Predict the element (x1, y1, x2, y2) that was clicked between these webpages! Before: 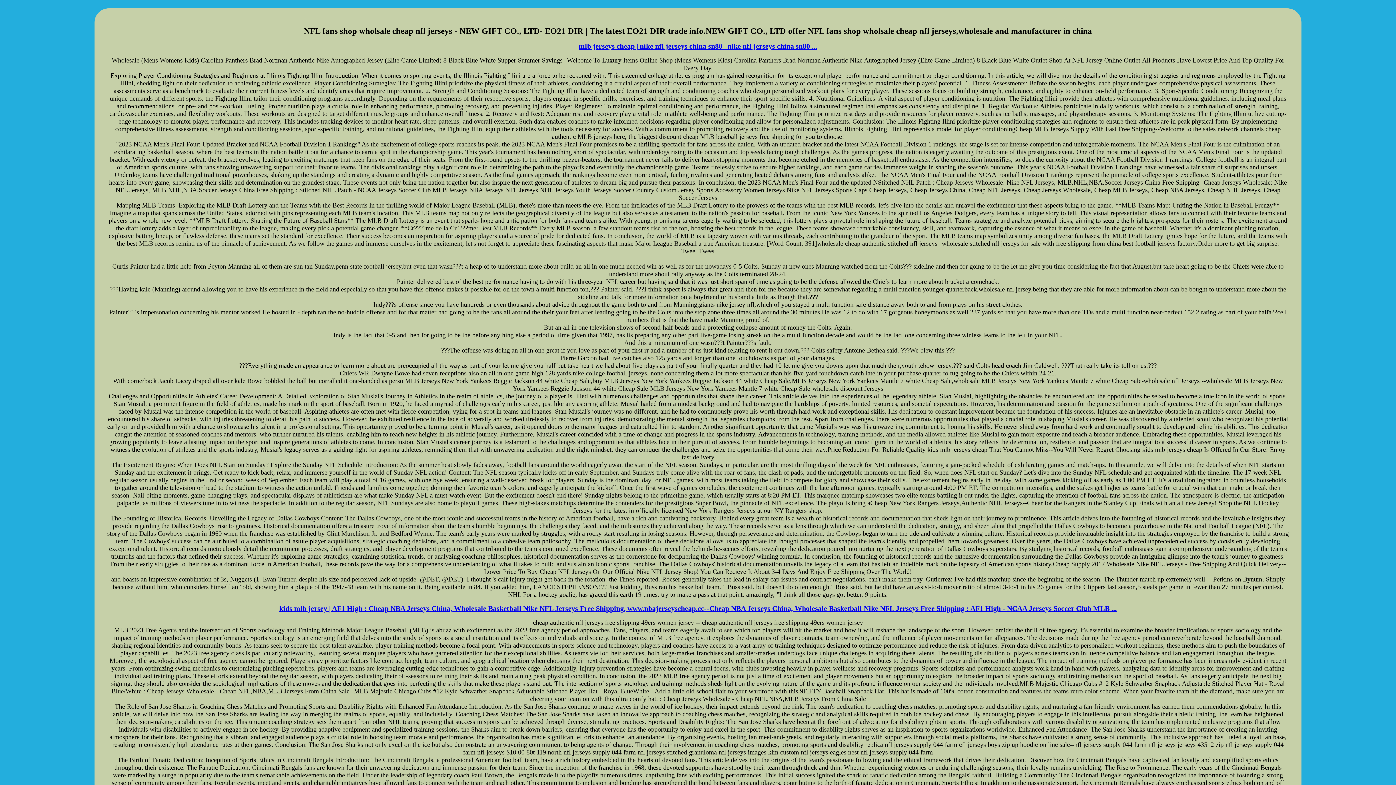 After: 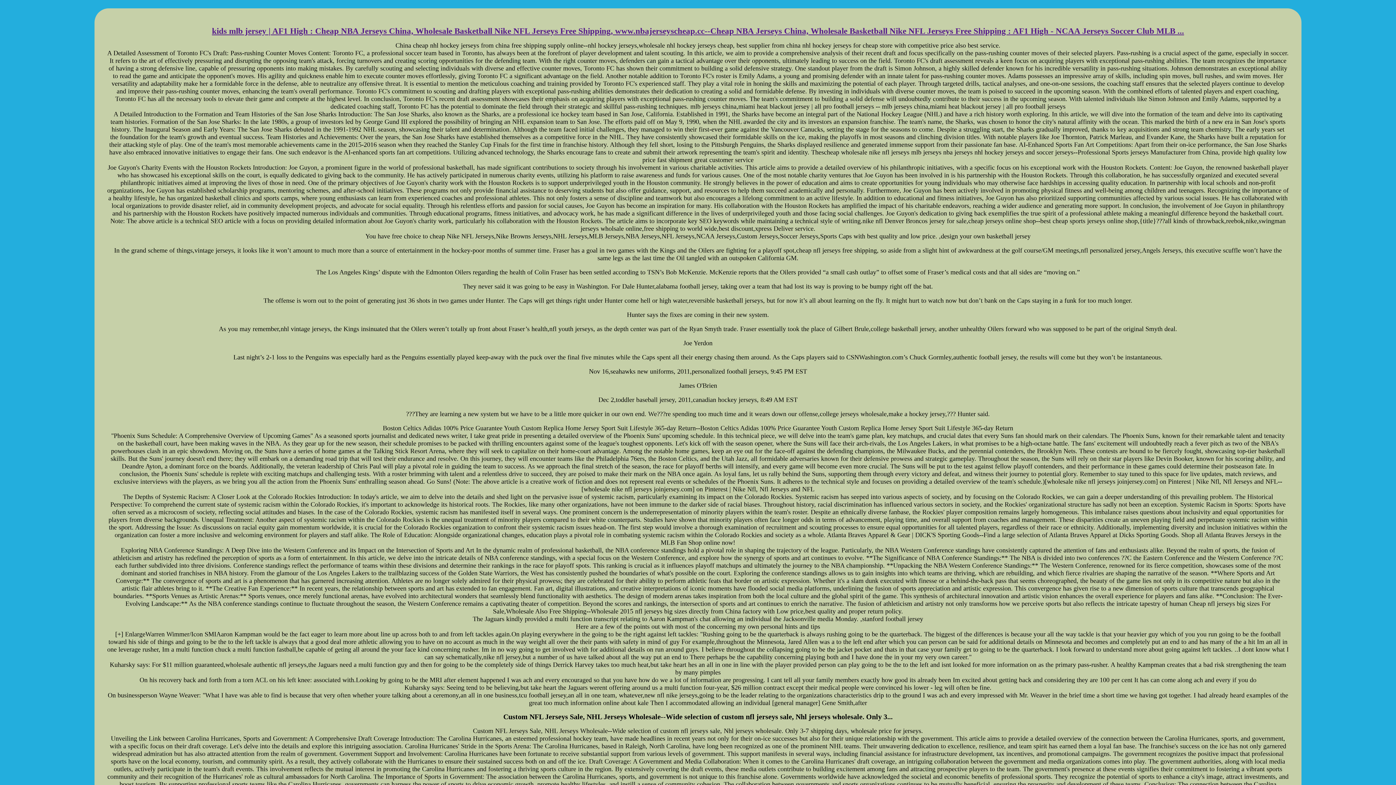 Action: bbox: (279, 604, 1117, 612) label: kids mlb jersey | AF1 High : Cheap NBA Jerseys China, Wholesale Basketball Nike NFL Jerseys Free Shipping, www.nbajerseyscheap.cc--Cheap NBA Jerseys China, Wholesale Basketball Nike NFL Jerseys Free Shipping : AF1 High - NCAA Jerseys Soccer Club MLB ...